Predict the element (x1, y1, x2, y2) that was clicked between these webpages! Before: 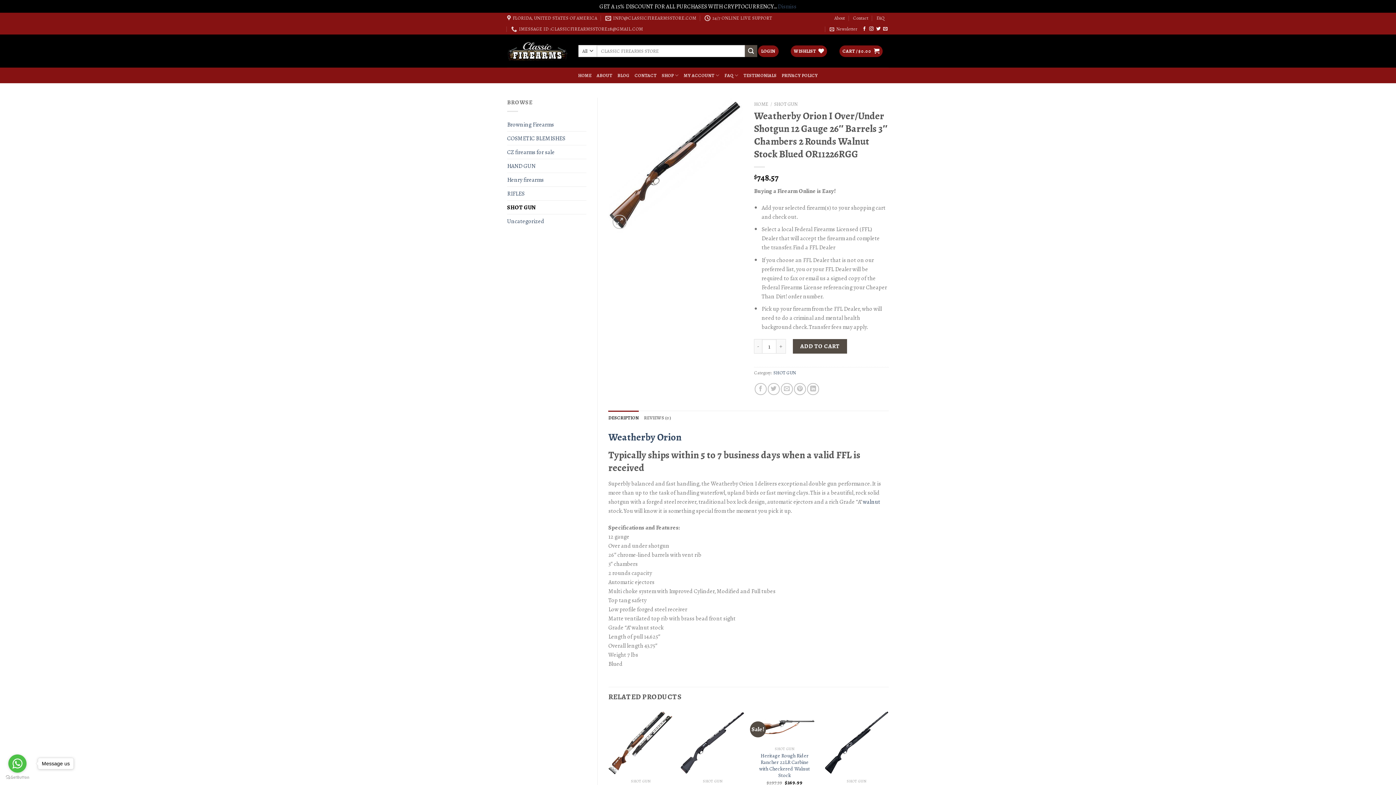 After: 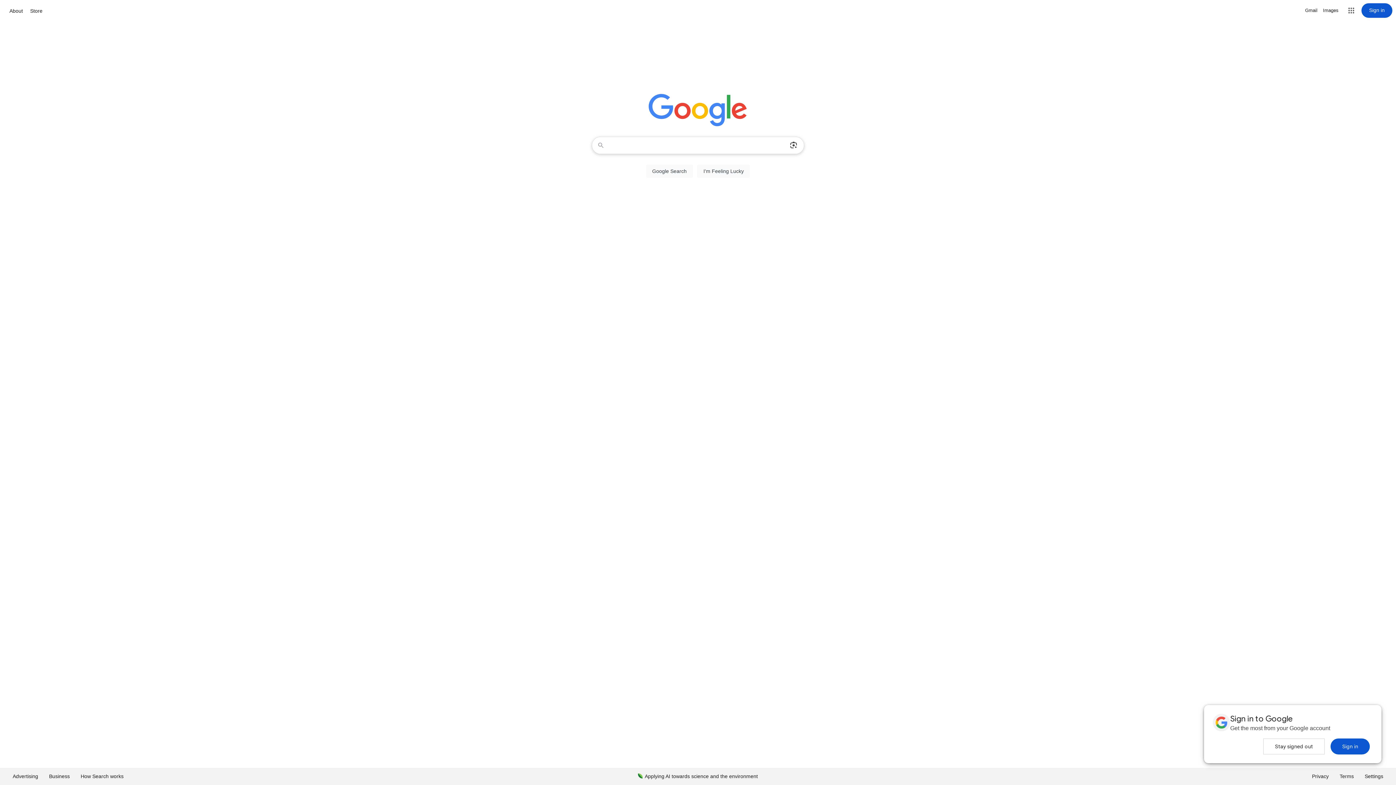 Action: bbox: (608, 429, 681, 445) label: Weatherby Orion